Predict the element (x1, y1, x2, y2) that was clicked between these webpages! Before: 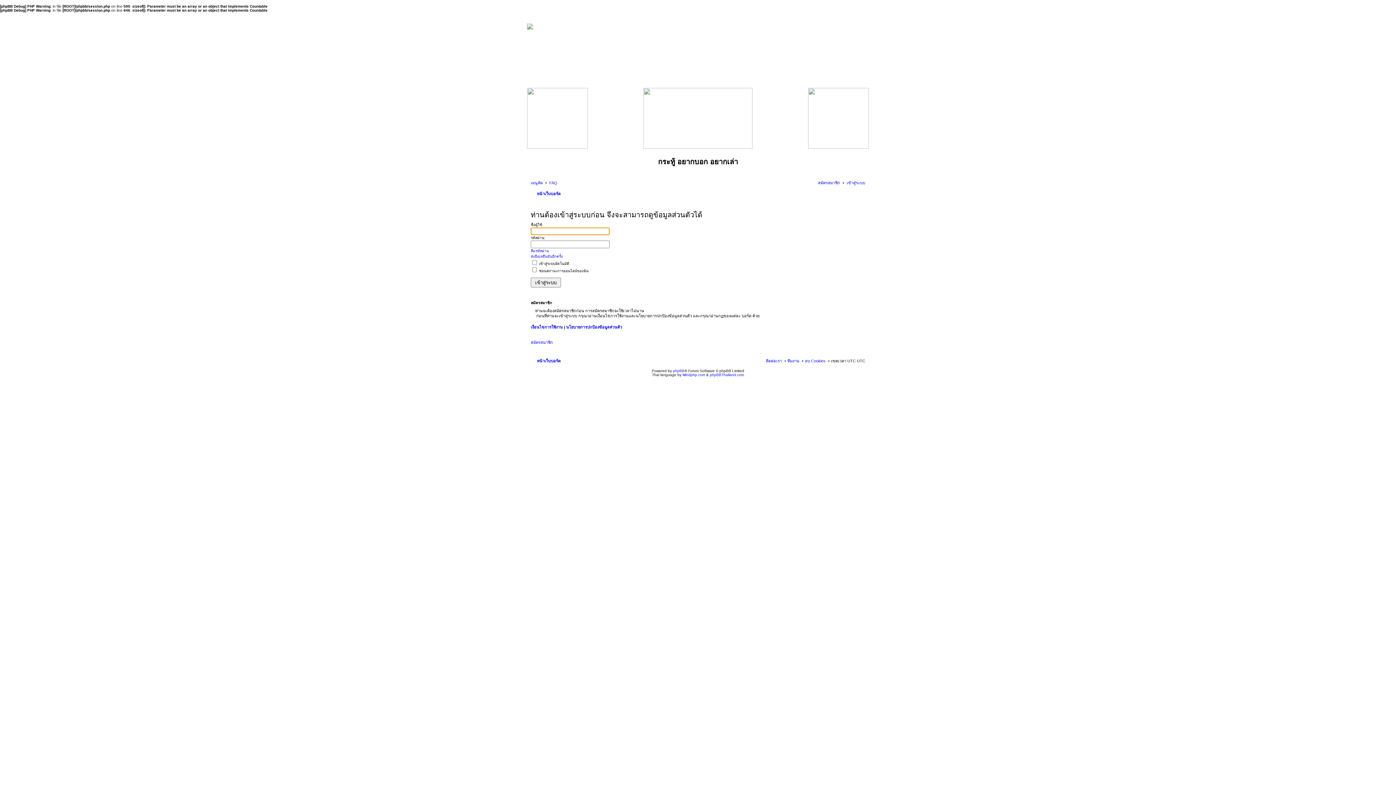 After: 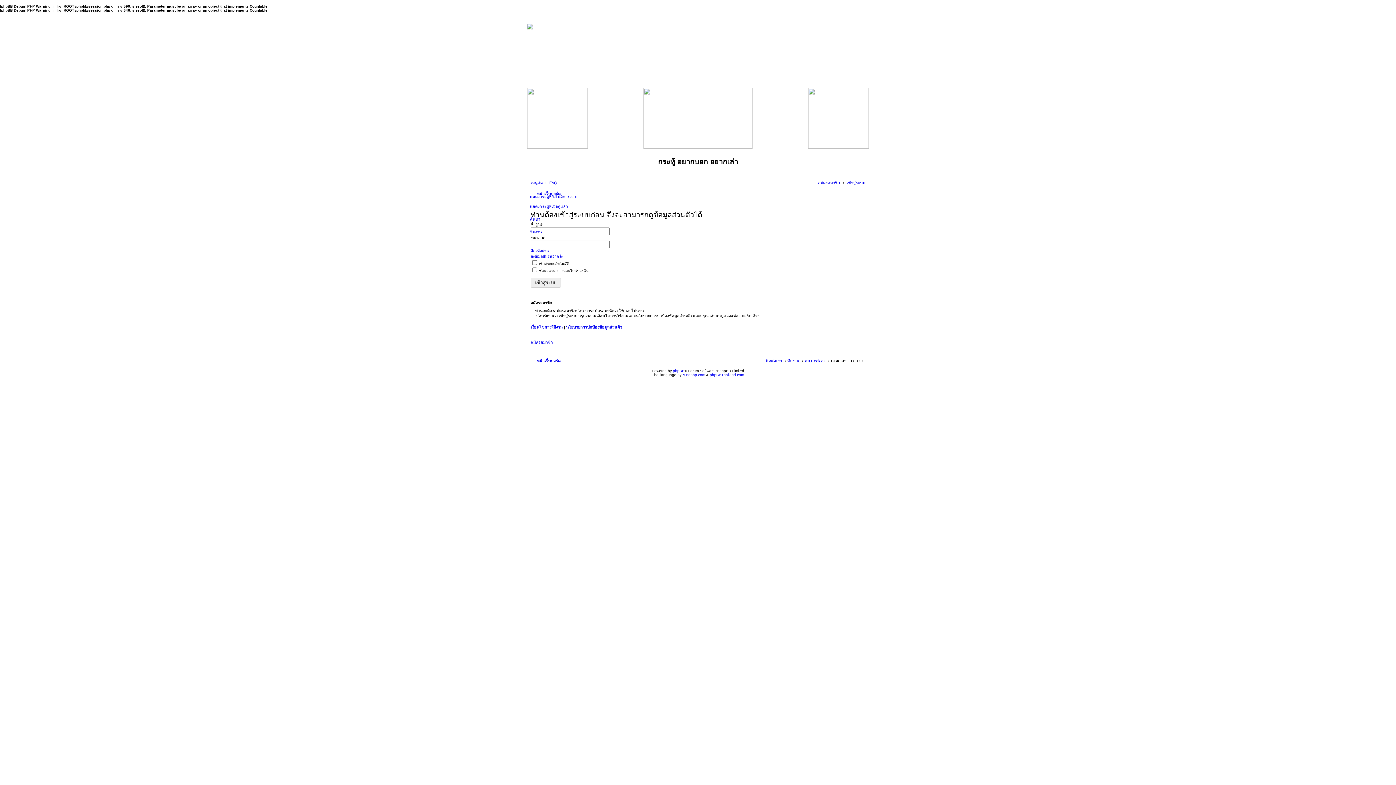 Action: bbox: (530, 178, 542, 187) label: เมนูลัด